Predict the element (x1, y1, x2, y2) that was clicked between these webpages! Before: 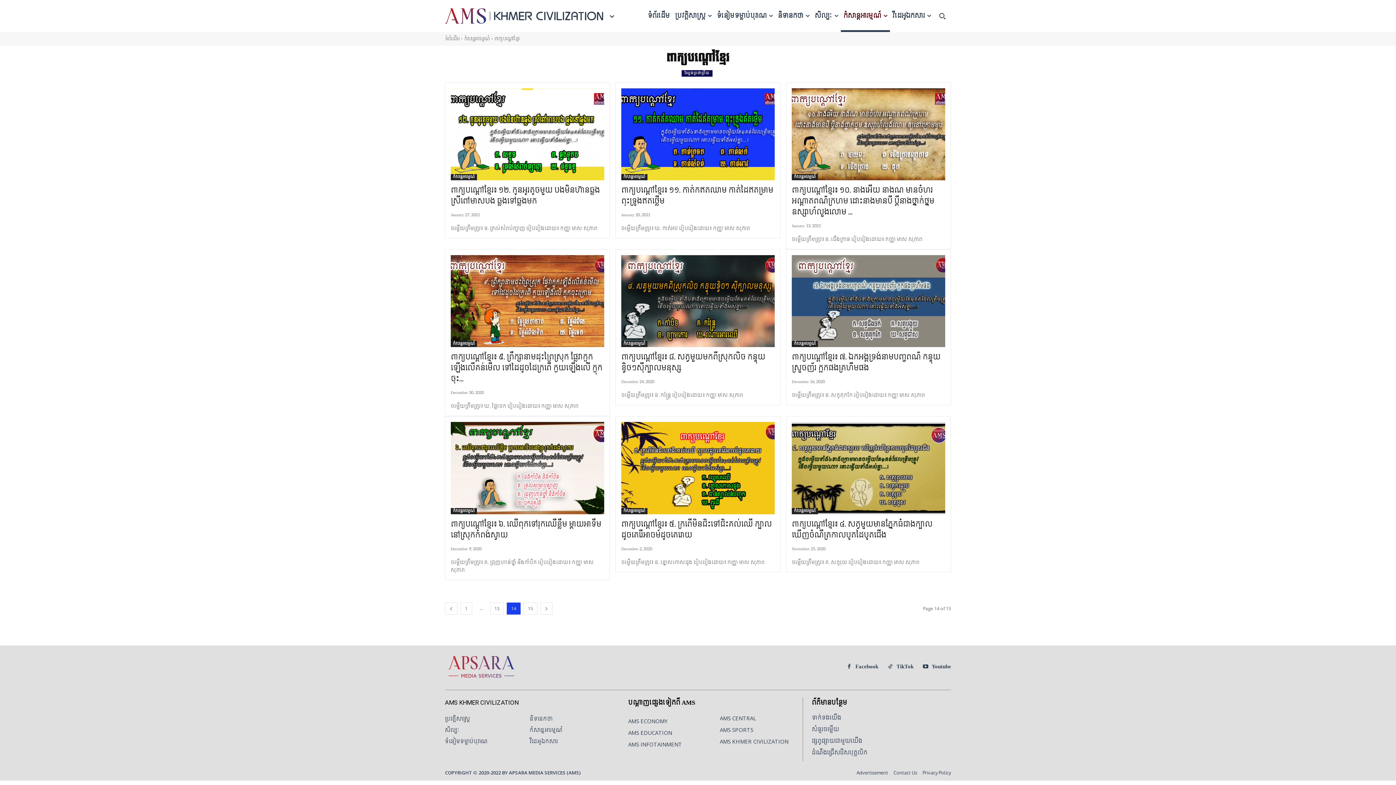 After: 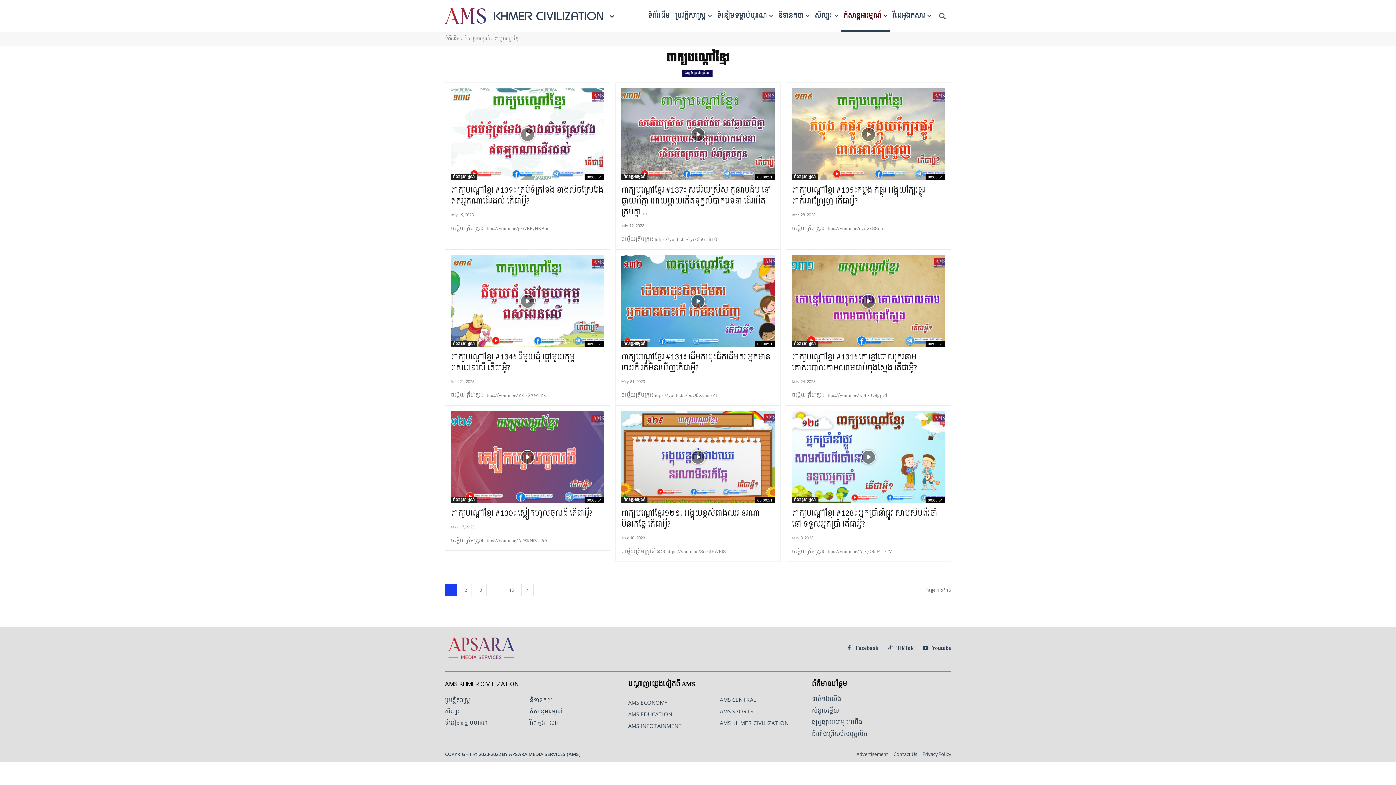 Action: label: 1 bbox: (460, 602, 472, 614)